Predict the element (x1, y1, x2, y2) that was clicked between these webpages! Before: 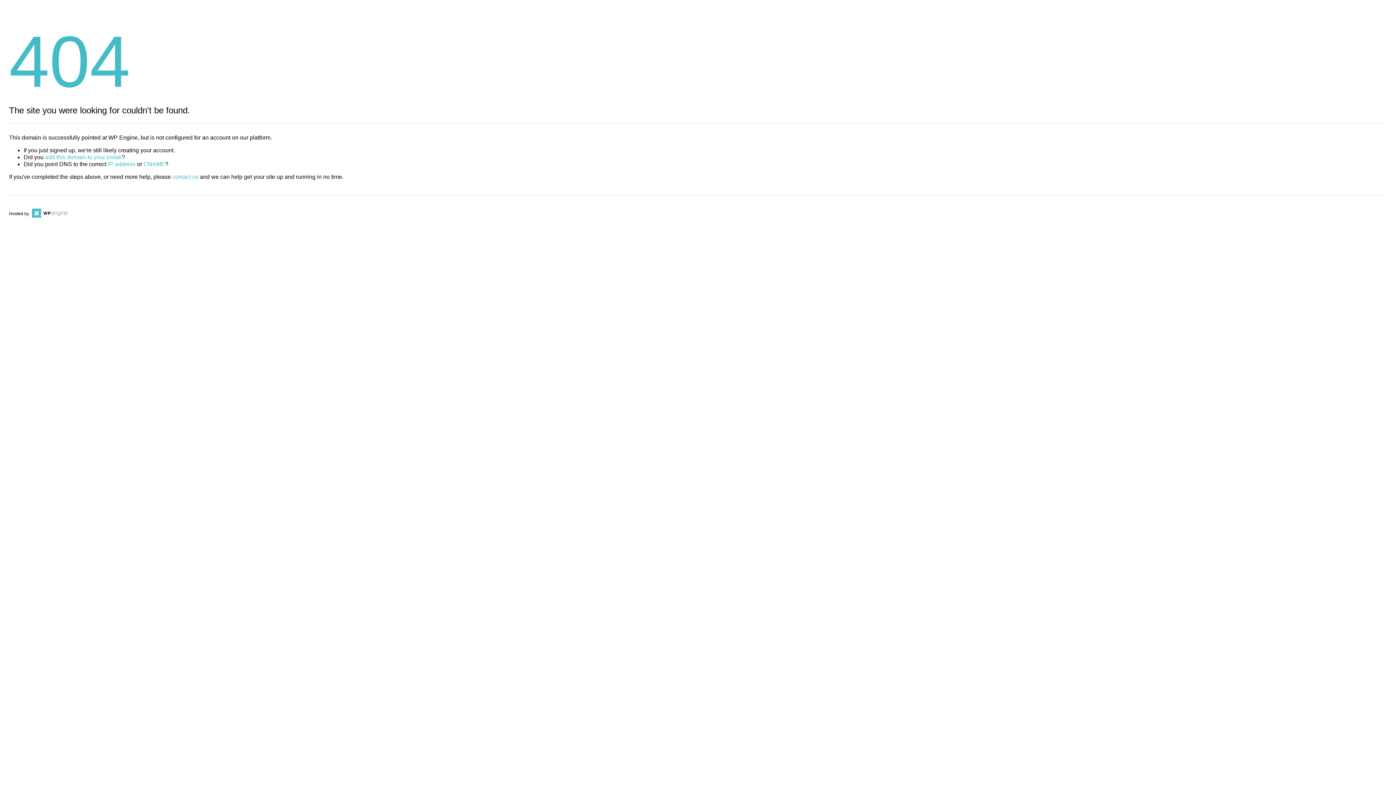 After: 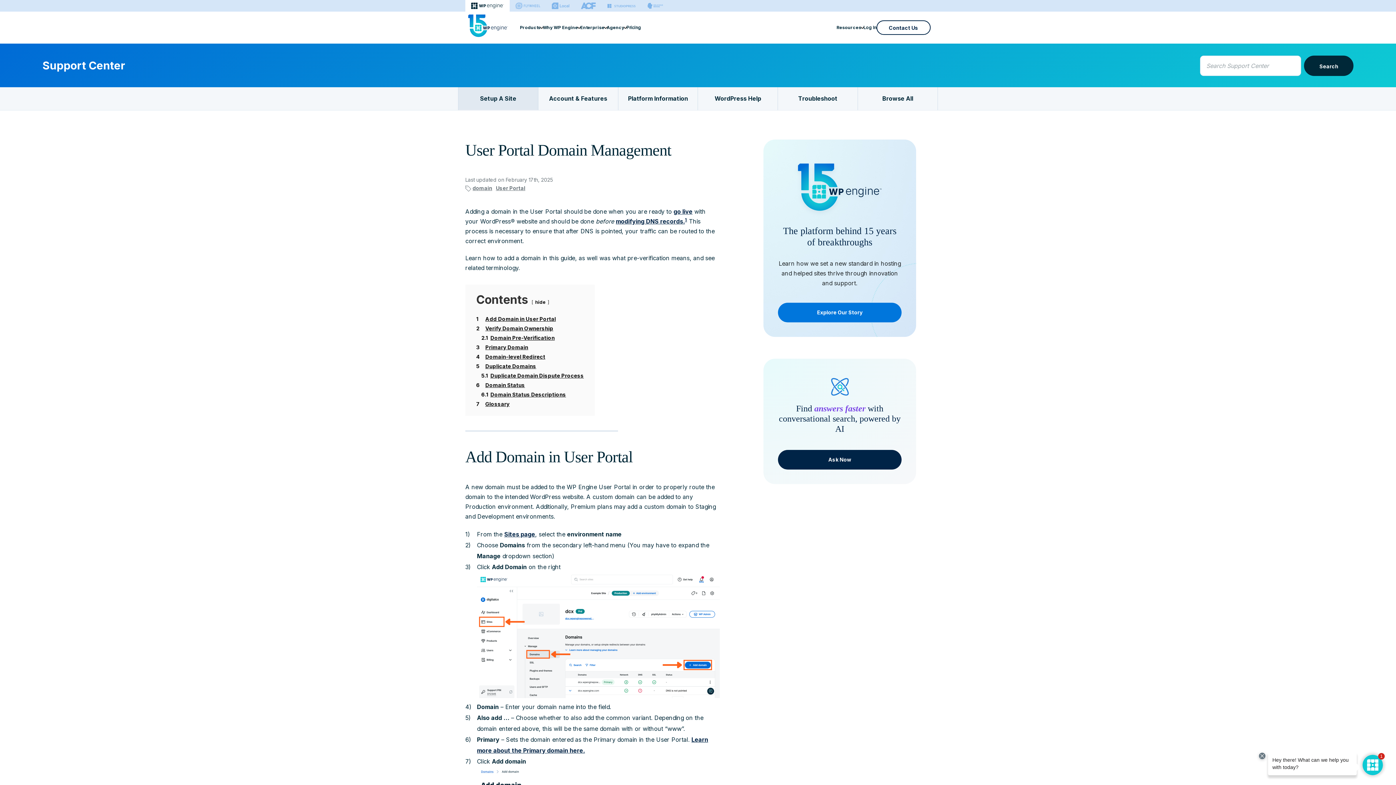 Action: bbox: (45, 154, 121, 160) label: add this domain to your install